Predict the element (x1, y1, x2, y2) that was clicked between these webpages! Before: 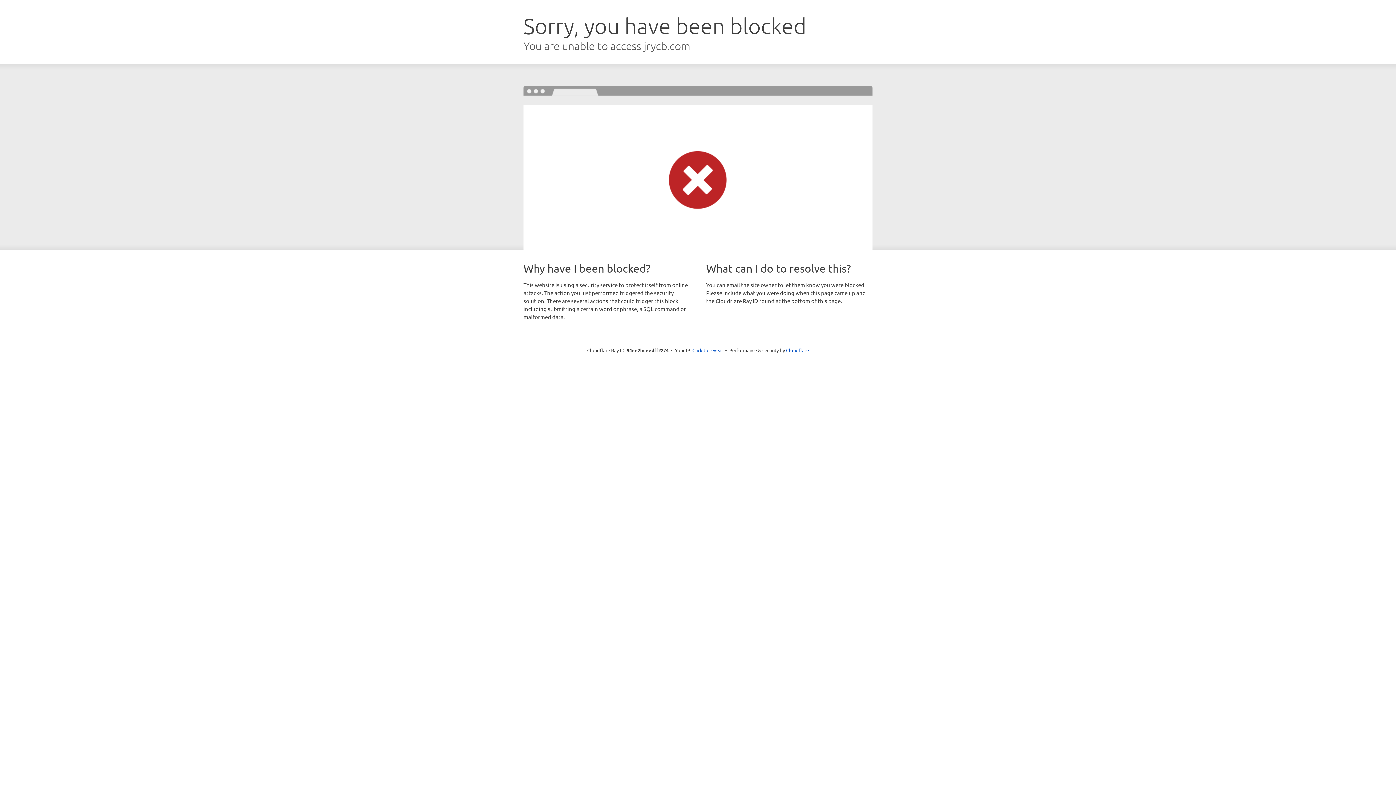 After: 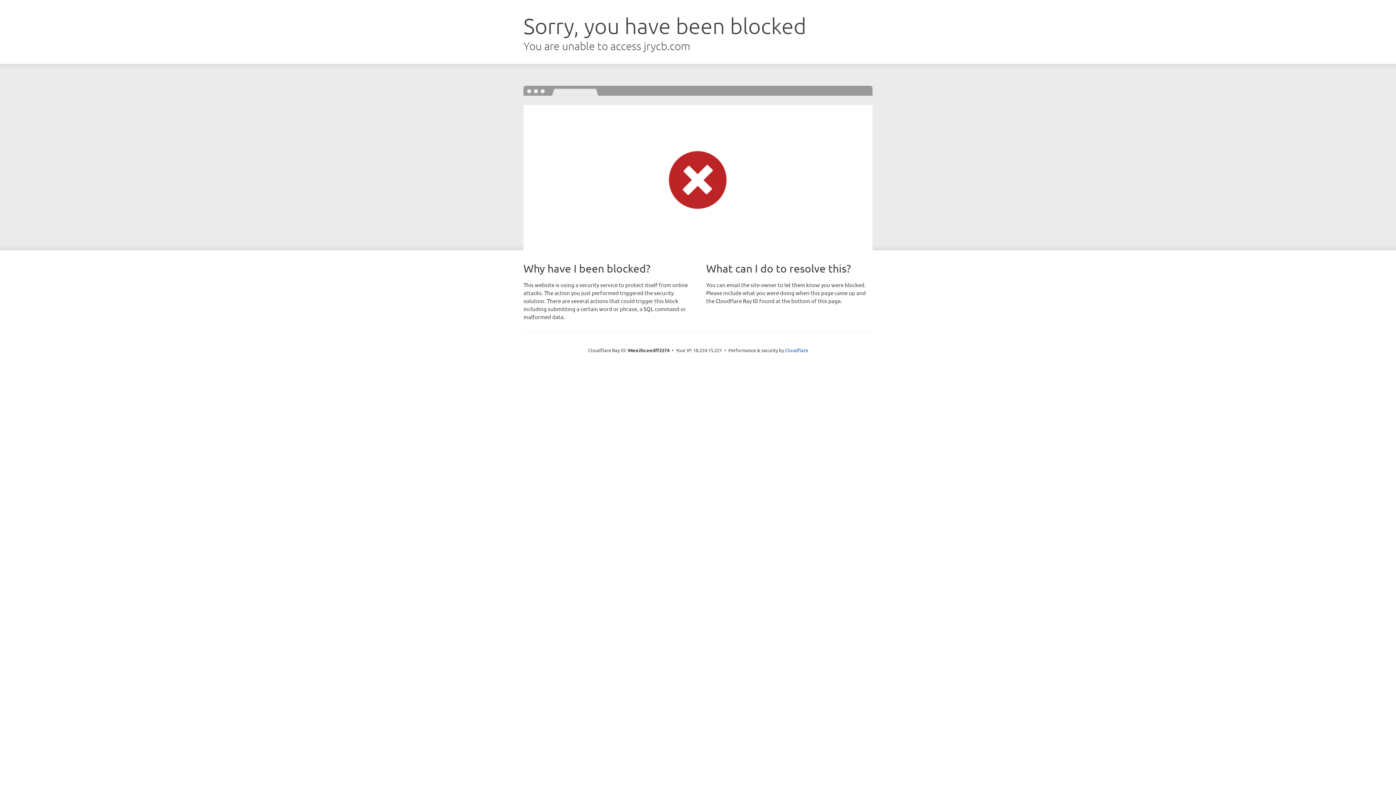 Action: label: Click to reveal bbox: (692, 346, 723, 353)